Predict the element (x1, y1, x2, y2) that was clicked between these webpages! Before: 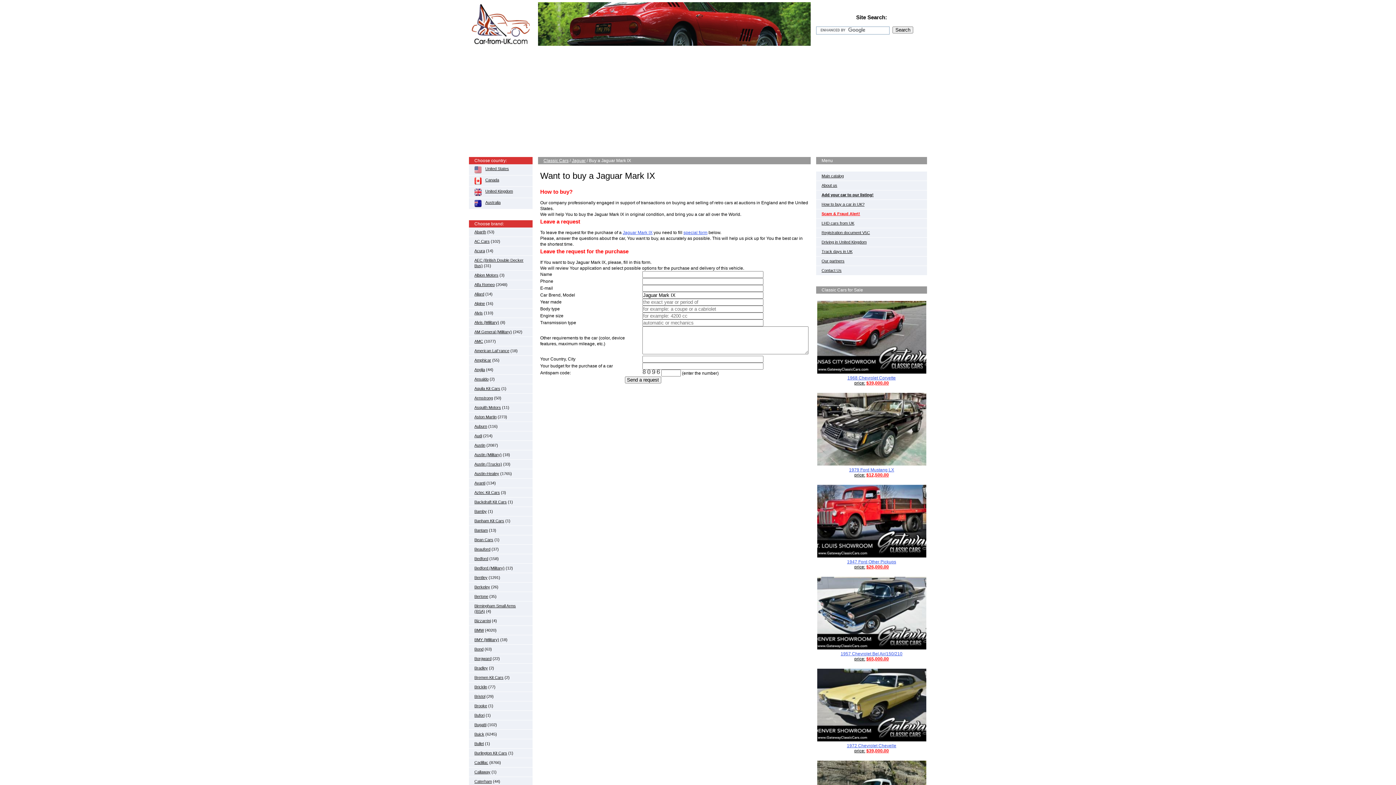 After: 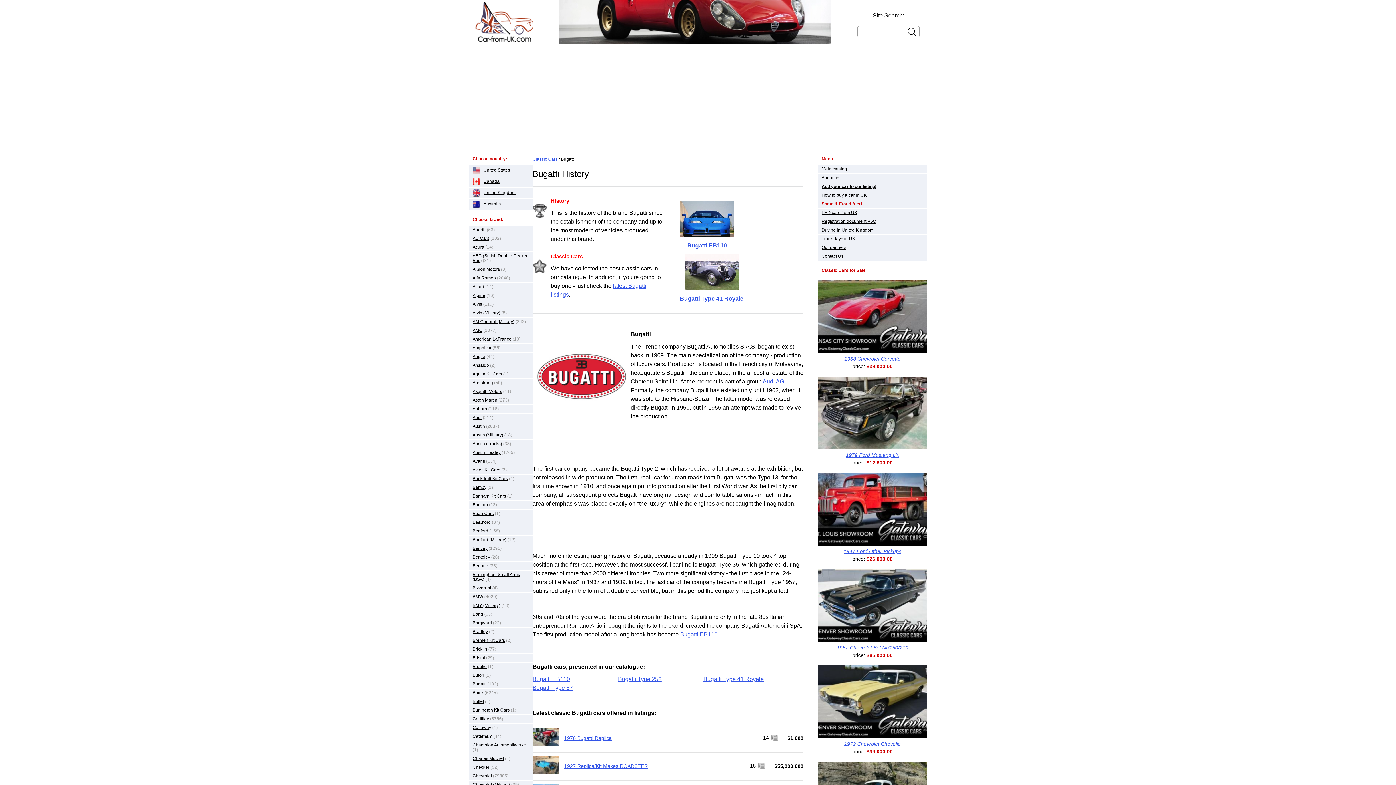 Action: label: Bugatti bbox: (474, 722, 486, 727)